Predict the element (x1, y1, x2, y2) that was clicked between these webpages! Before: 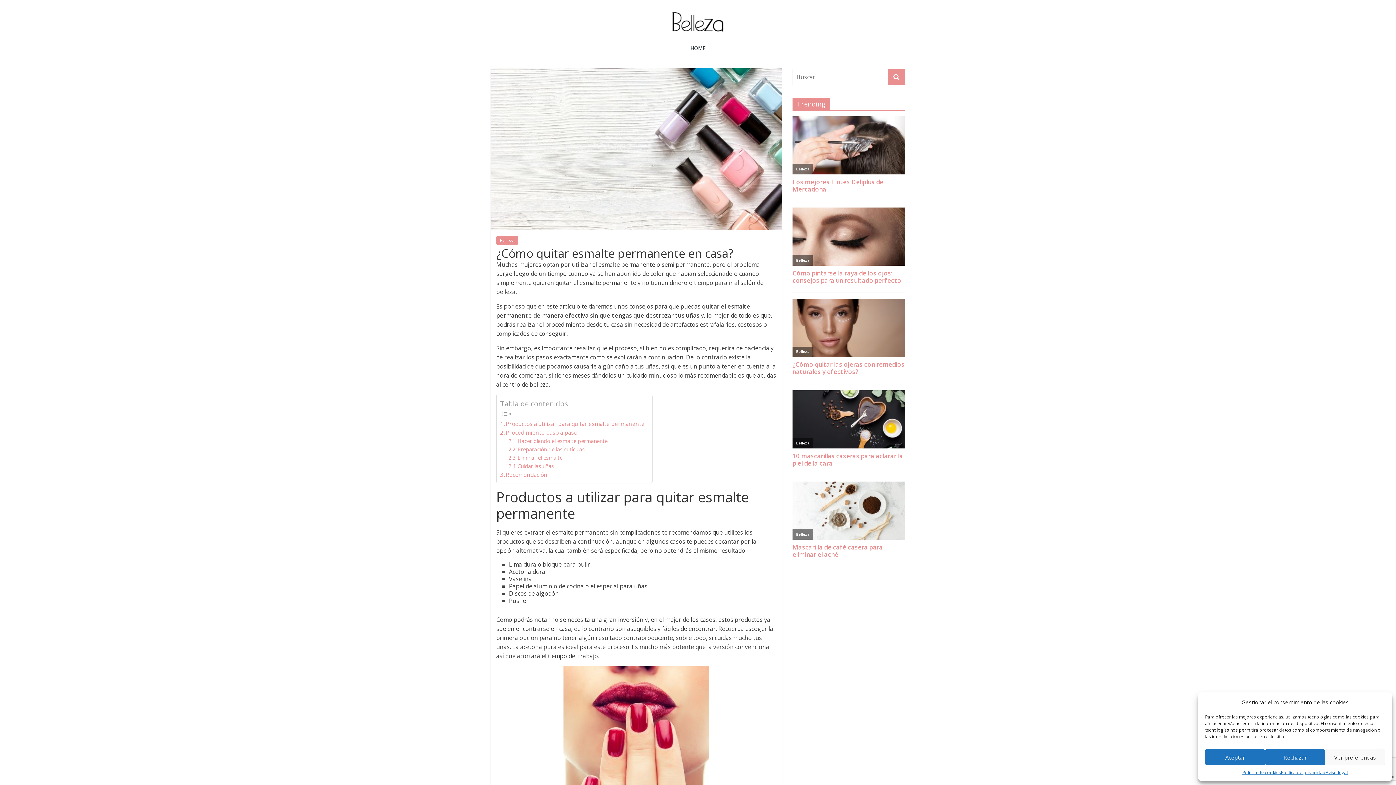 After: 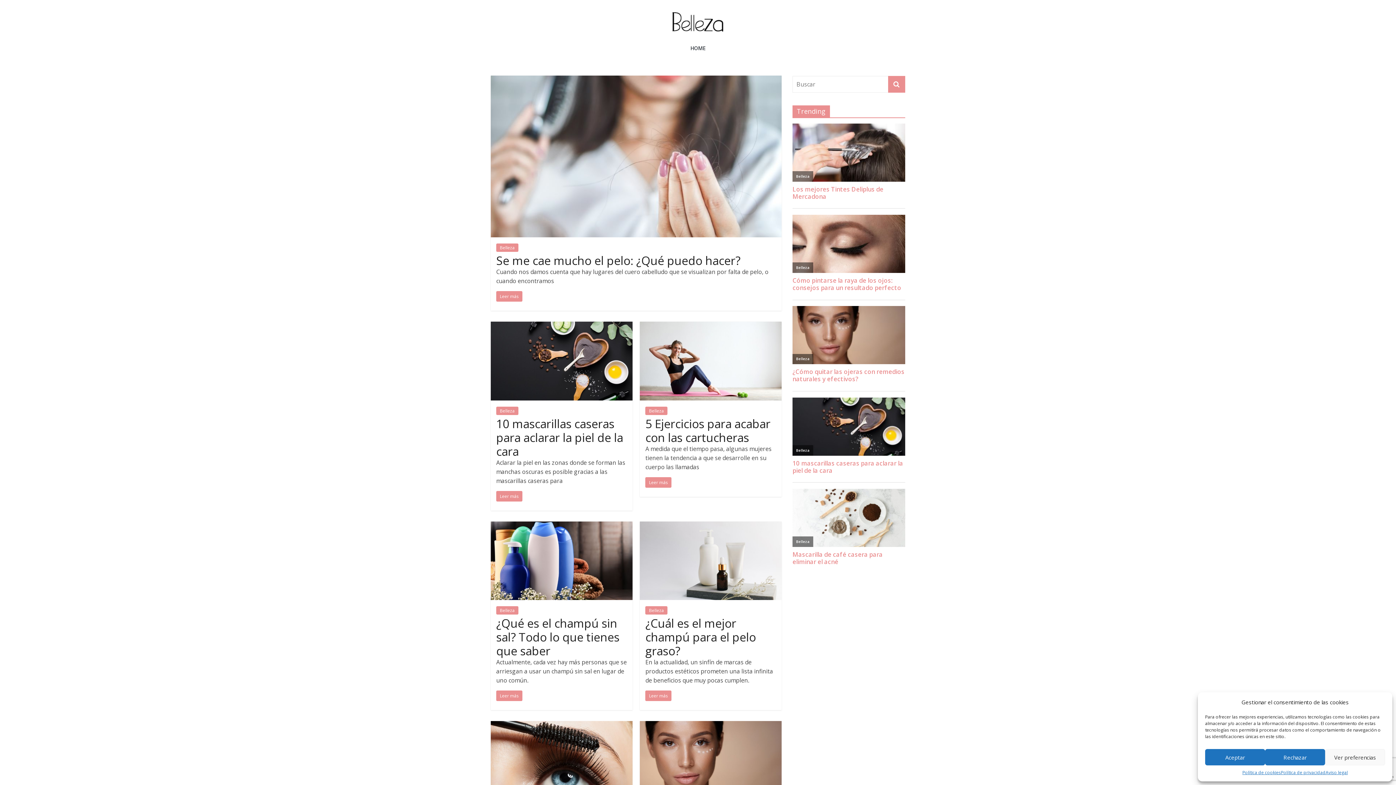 Action: bbox: (670, 11, 725, 19)